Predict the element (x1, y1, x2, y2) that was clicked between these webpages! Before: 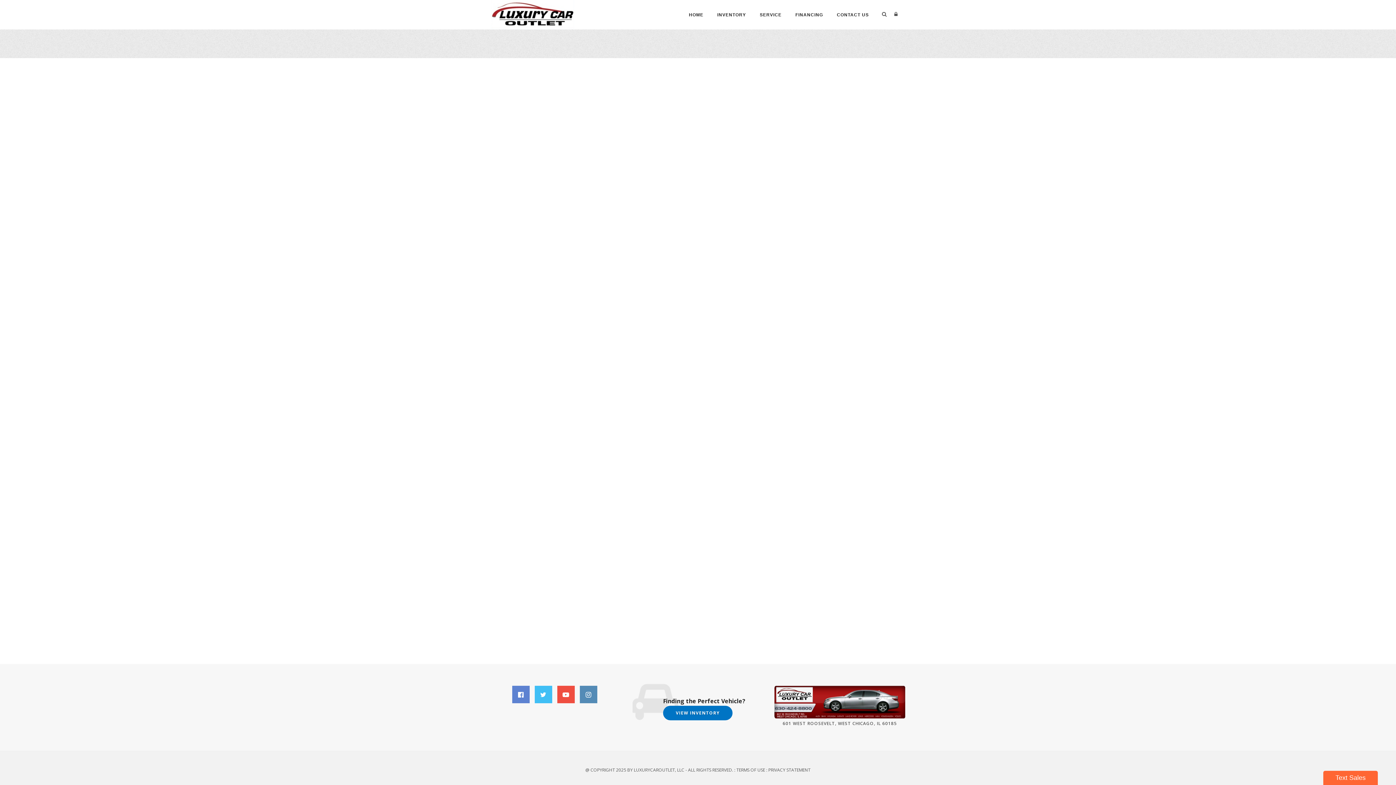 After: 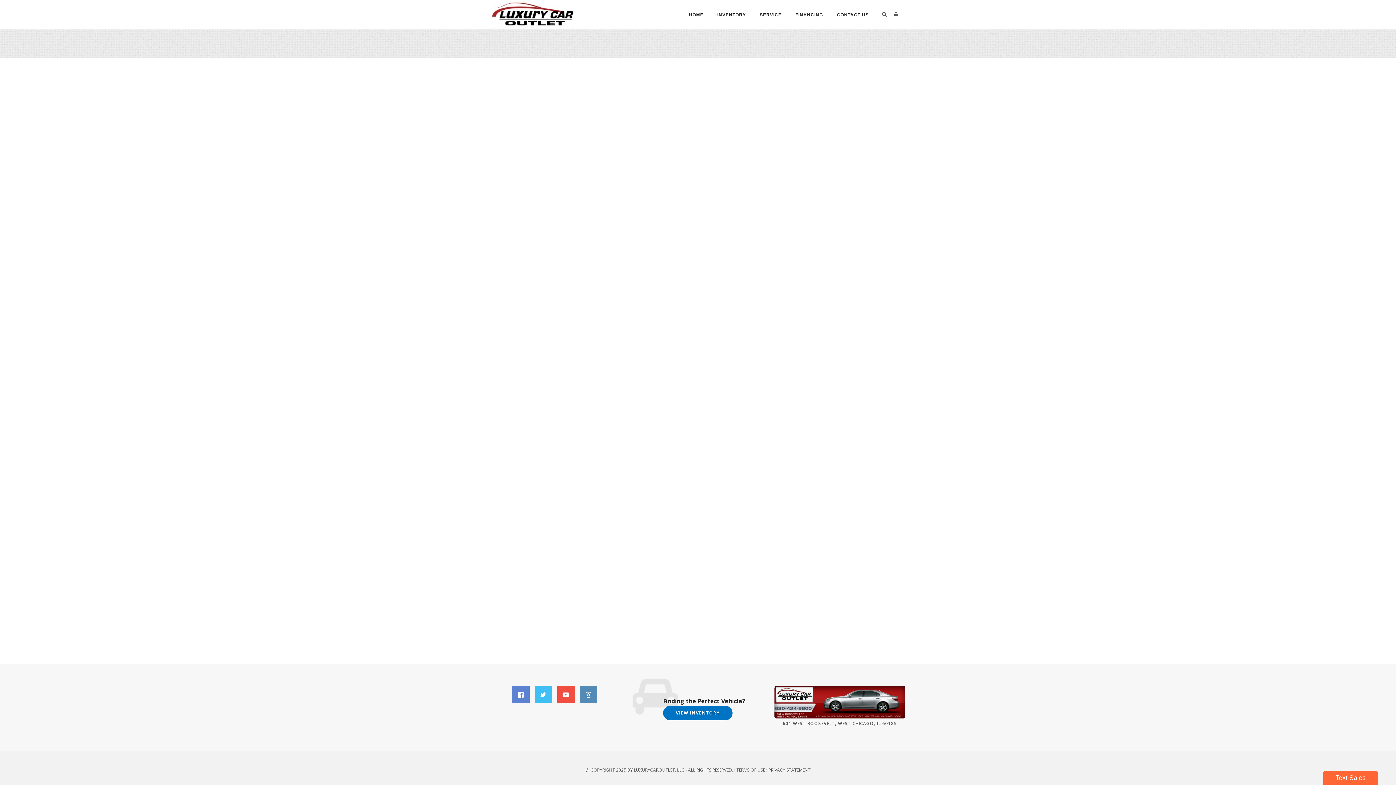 Action: bbox: (557, 686, 574, 703) label: YouTube